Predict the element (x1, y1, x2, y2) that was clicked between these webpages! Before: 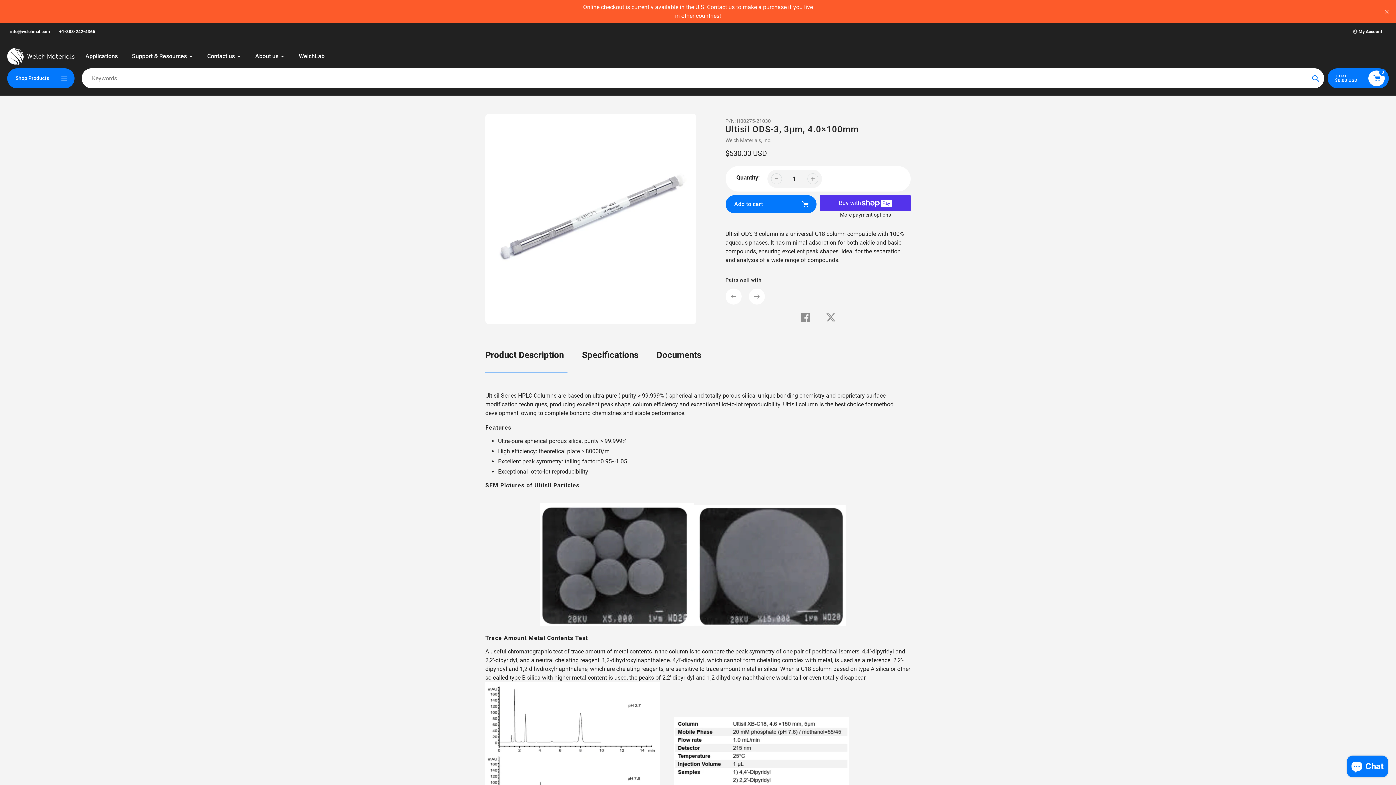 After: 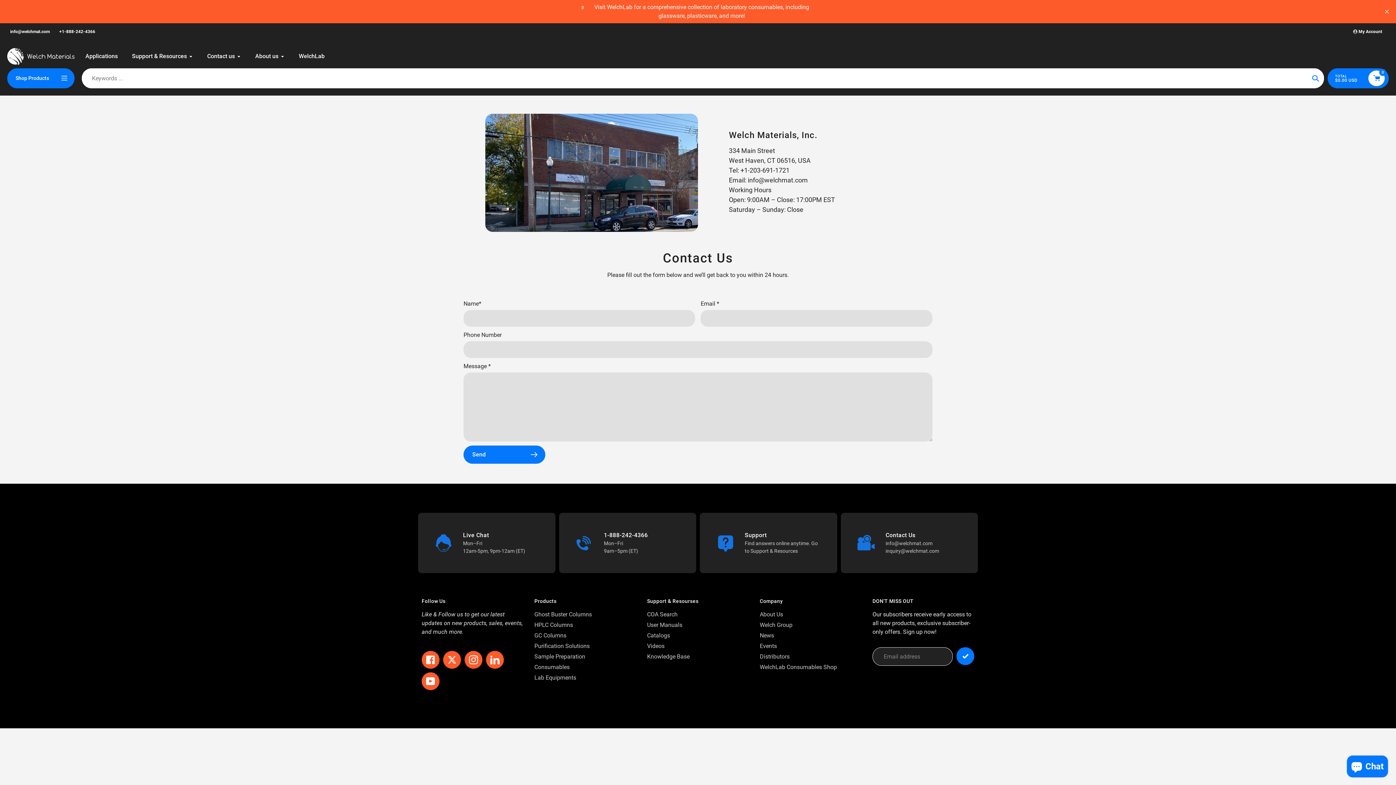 Action: label: Contact us bbox: (207, 51, 241, 60)